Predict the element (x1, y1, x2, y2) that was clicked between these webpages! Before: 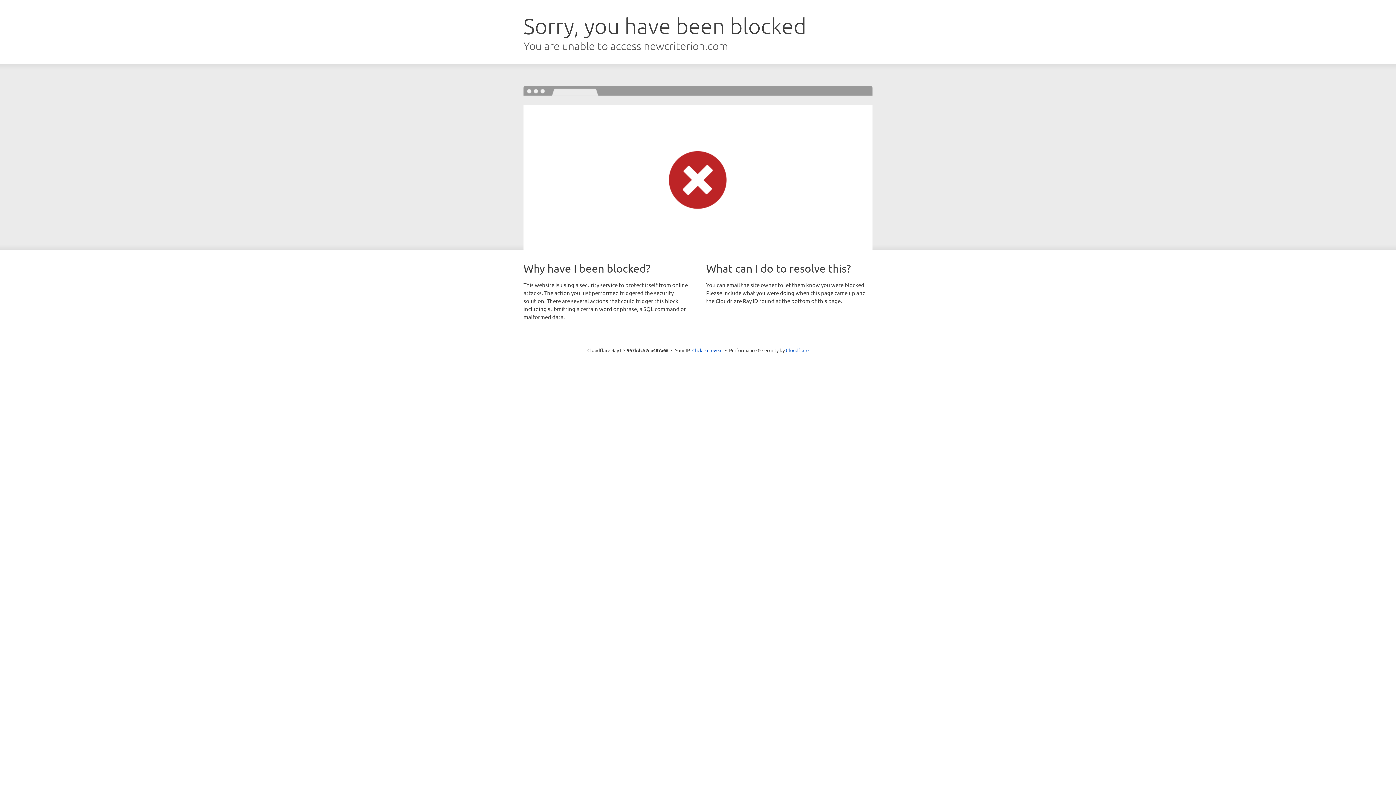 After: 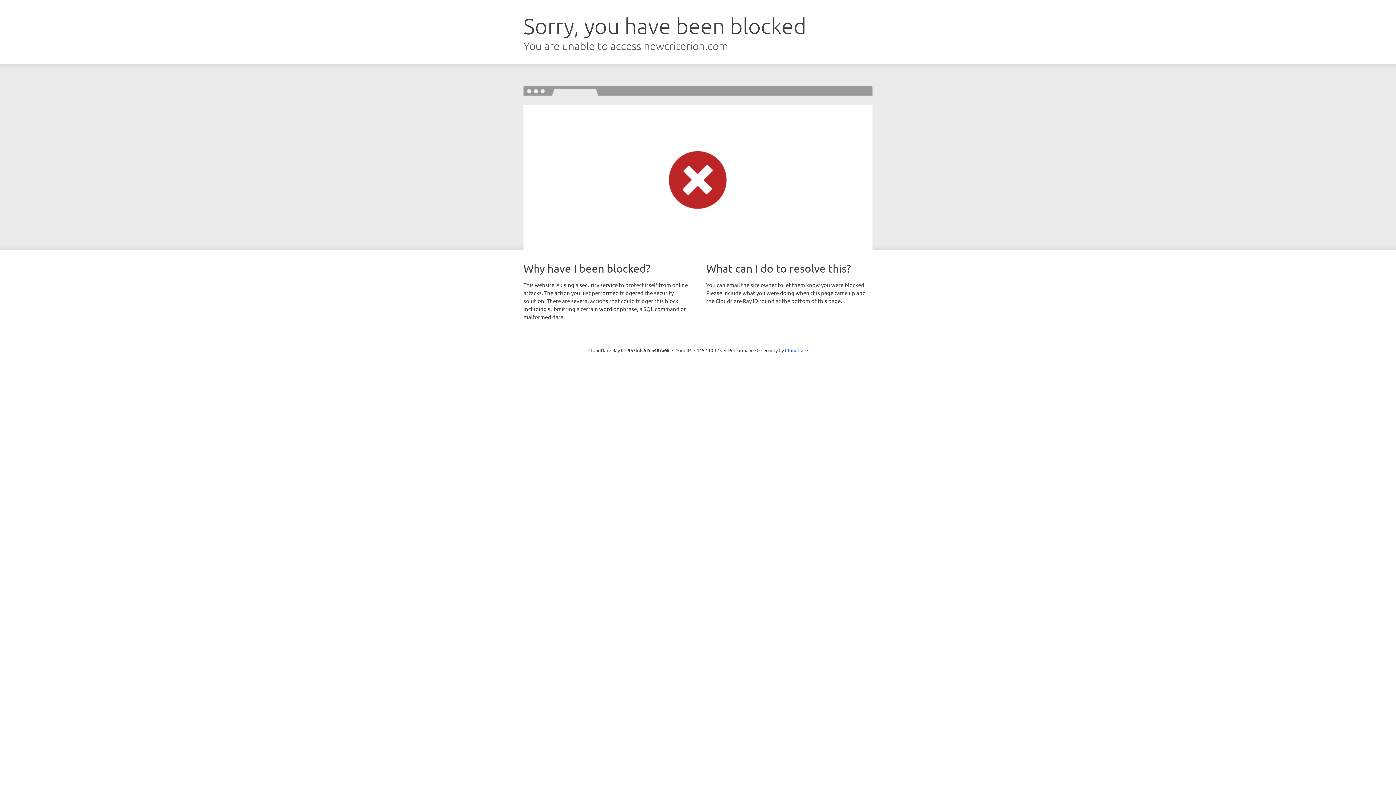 Action: bbox: (692, 346, 722, 353) label: Click to reveal